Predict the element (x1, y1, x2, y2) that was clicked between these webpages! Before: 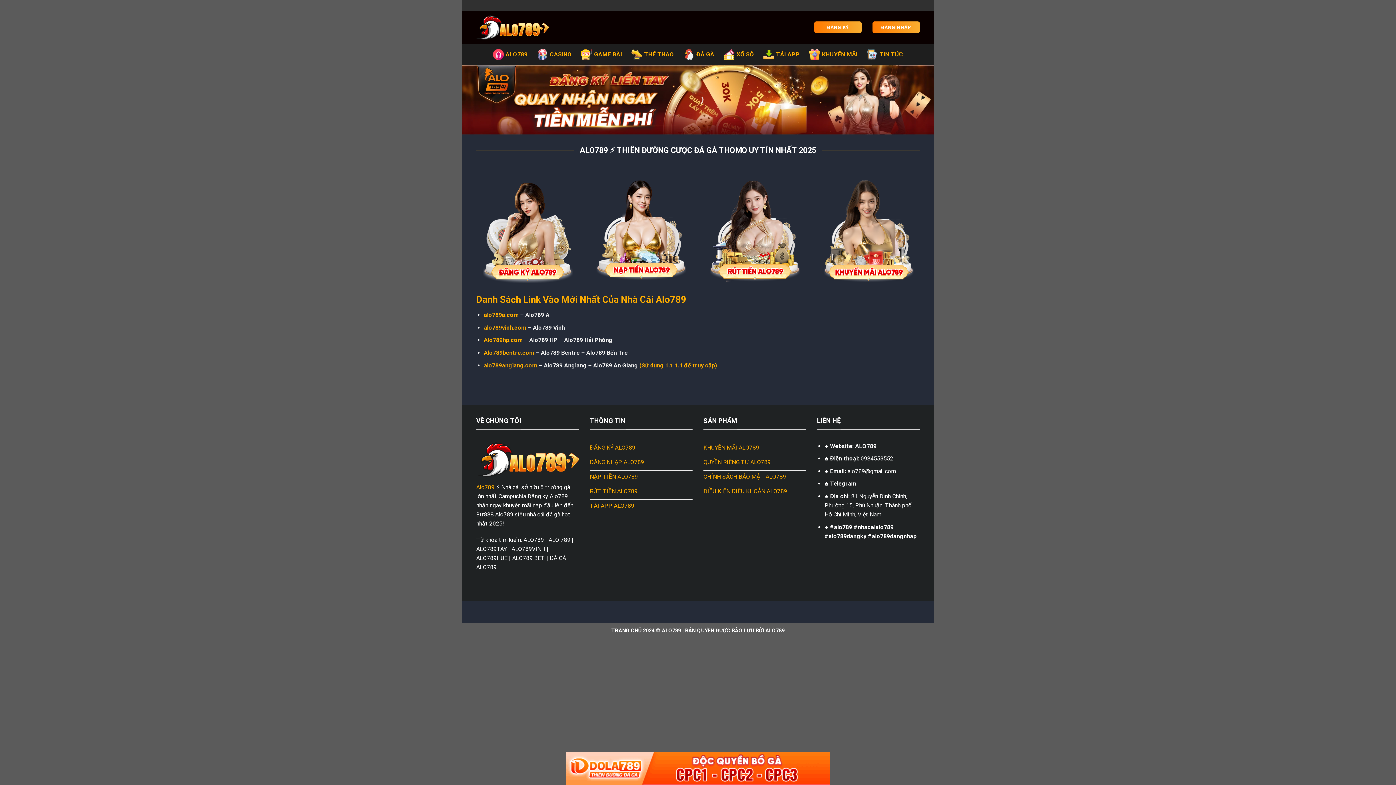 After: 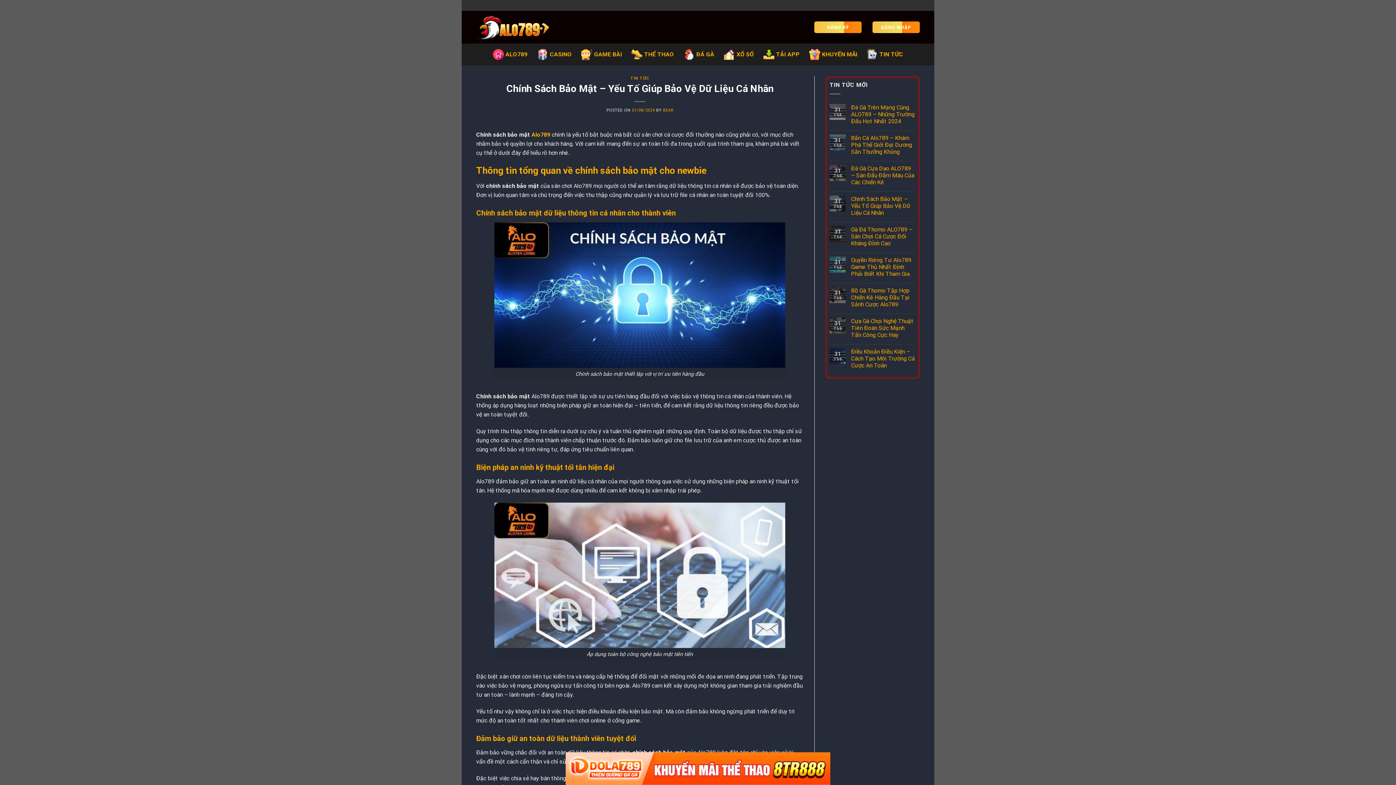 Action: bbox: (703, 470, 806, 485) label: CHÍNH SÁCH BẢO MẬT ALO789